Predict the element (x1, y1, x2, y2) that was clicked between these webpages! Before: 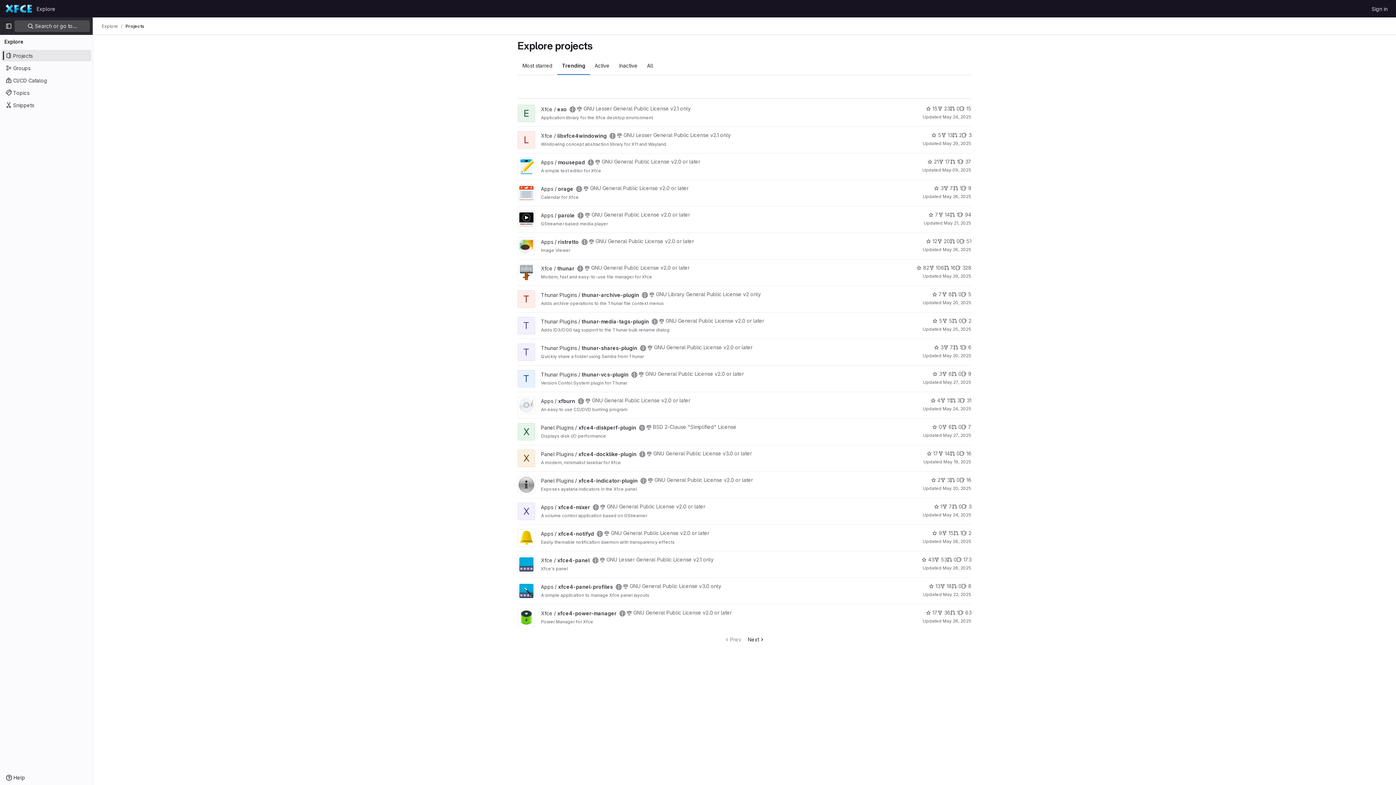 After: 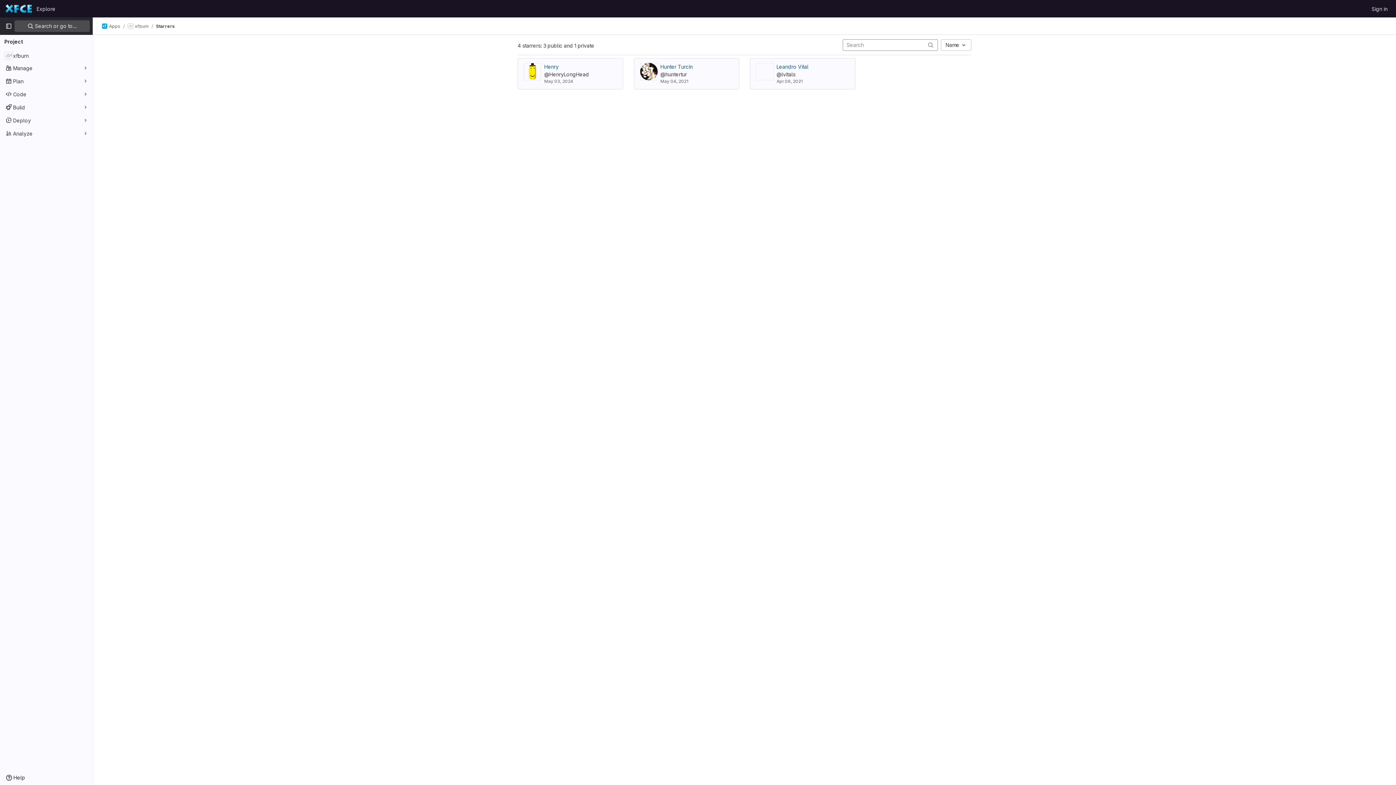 Action: label: xfburn has 4 stars bbox: (930, 396, 940, 404)